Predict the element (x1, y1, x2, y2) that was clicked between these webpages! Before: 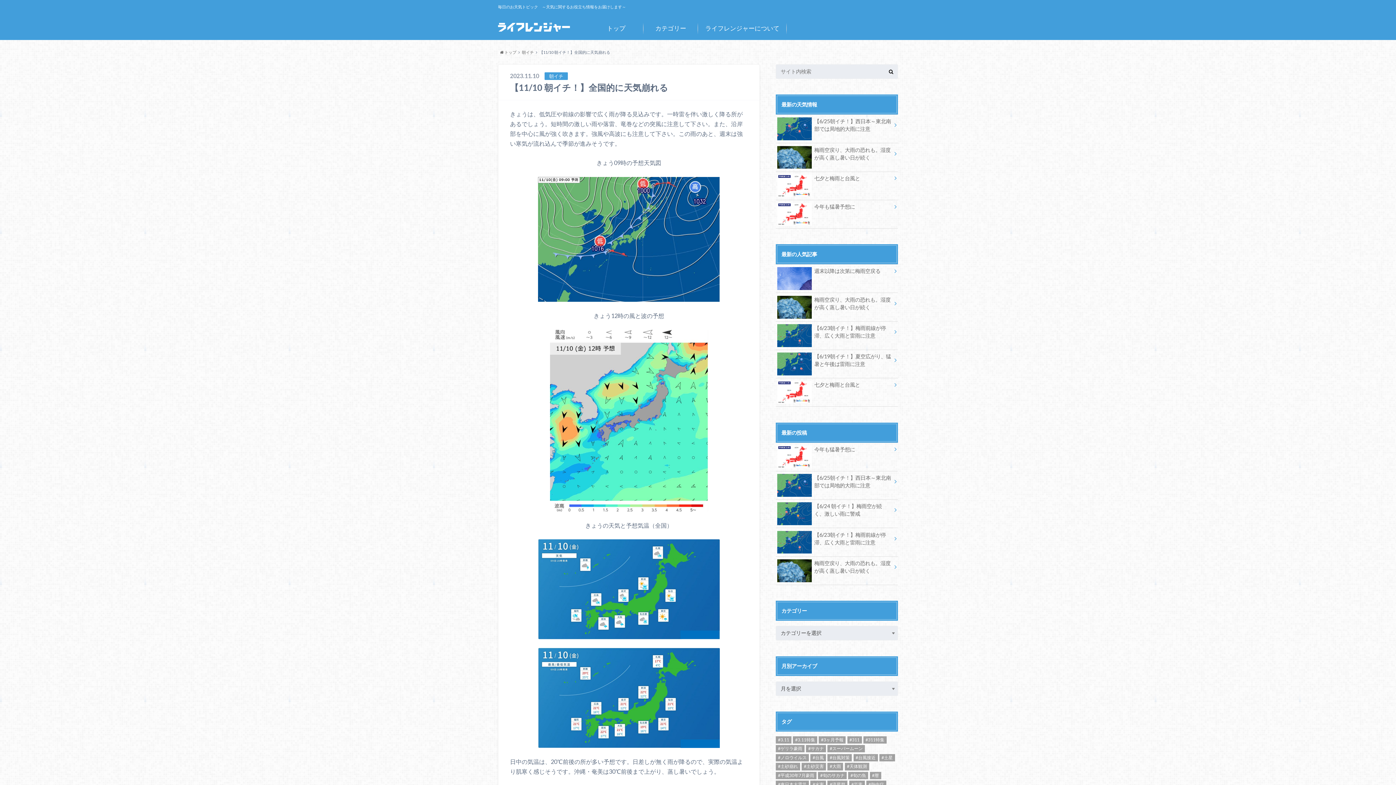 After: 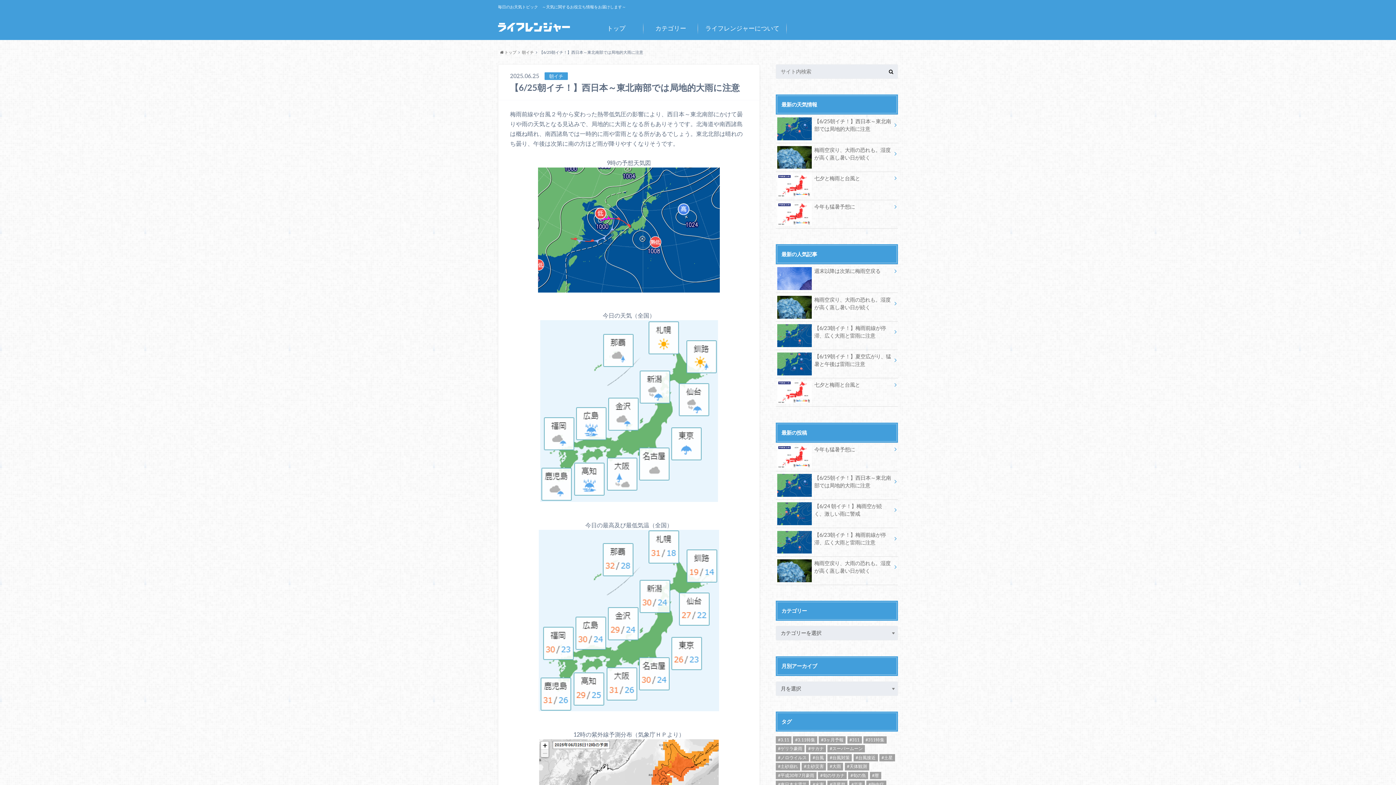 Action: label: 【6/25朝イチ！】西日本～東北南部では局地的大雨に注意 bbox: (776, 471, 898, 492)